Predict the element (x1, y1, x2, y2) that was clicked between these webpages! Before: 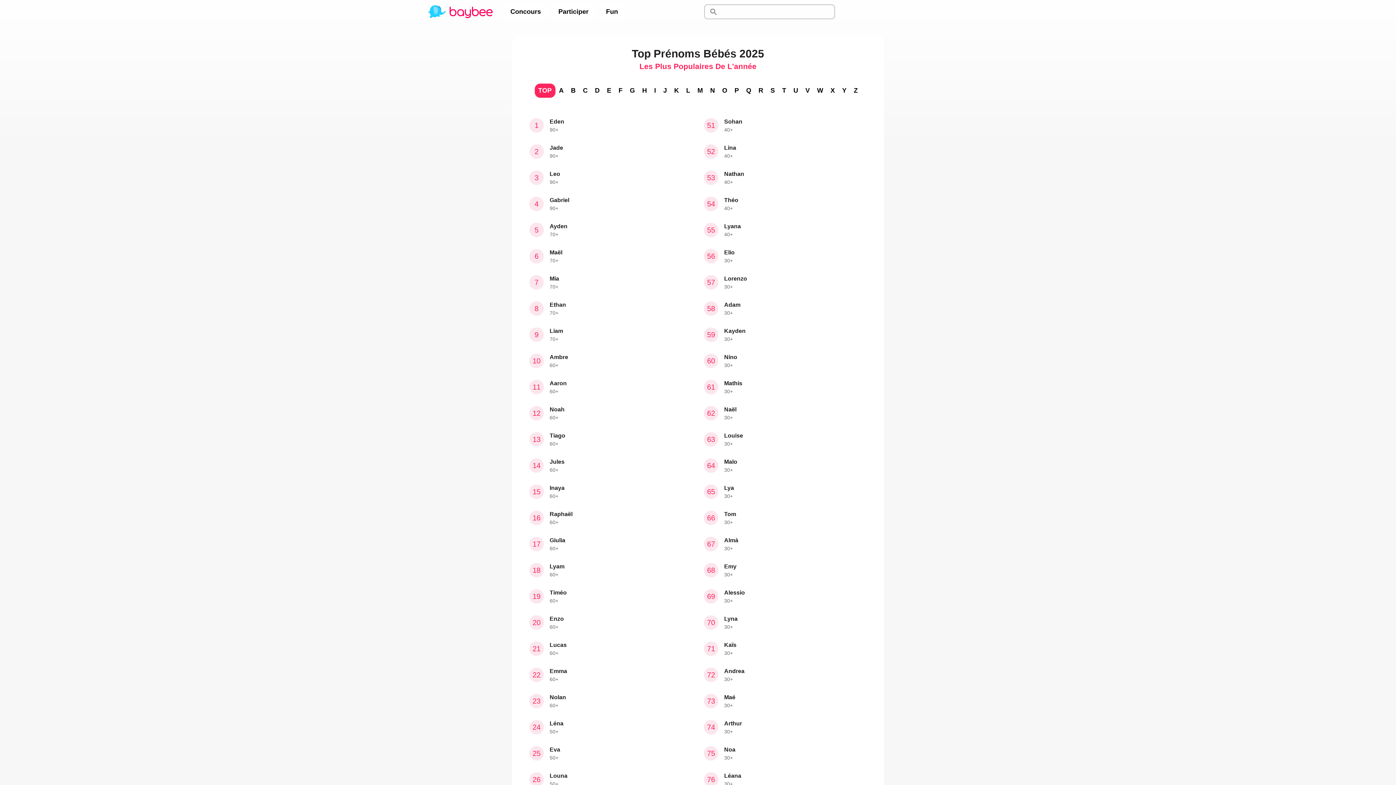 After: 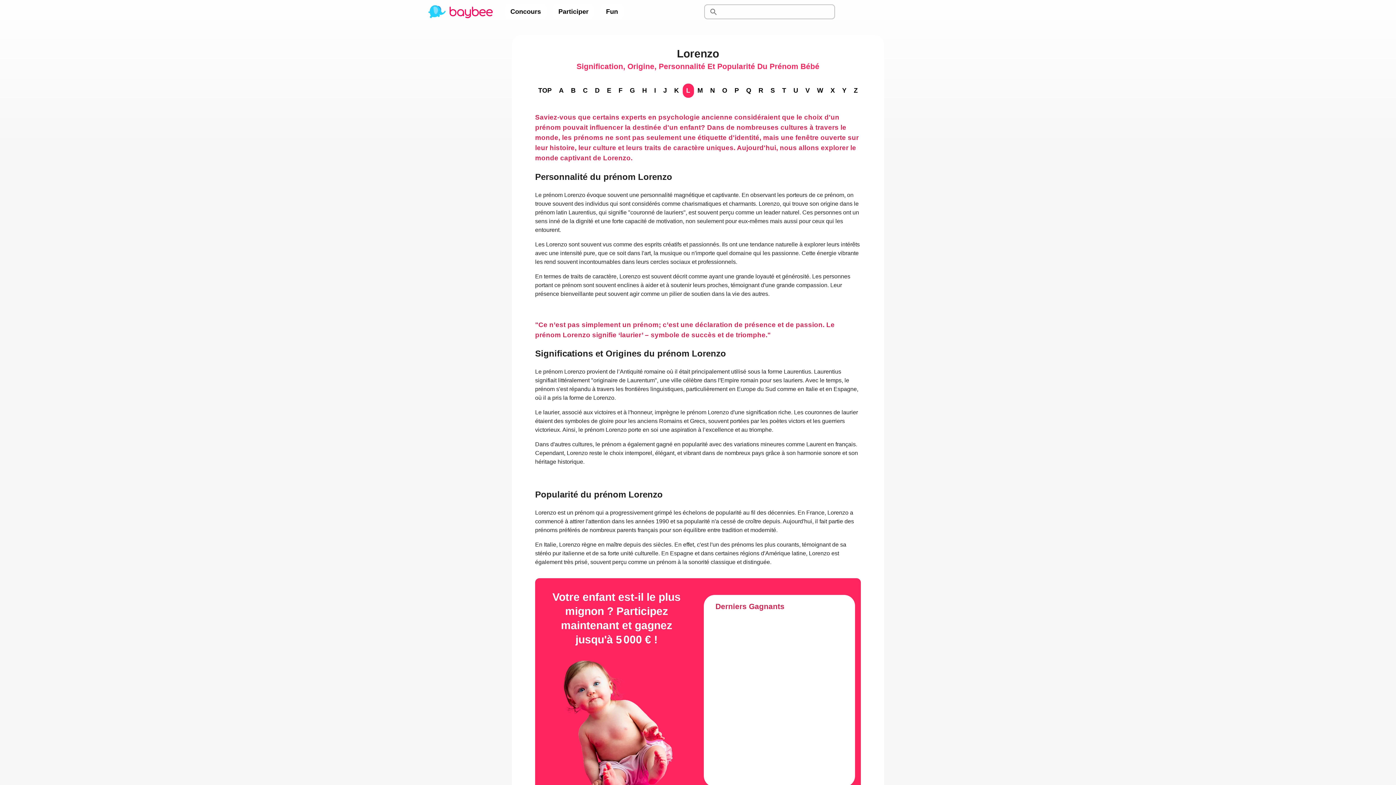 Action: bbox: (698, 269, 872, 295) label: 57
Lorenzo

30+